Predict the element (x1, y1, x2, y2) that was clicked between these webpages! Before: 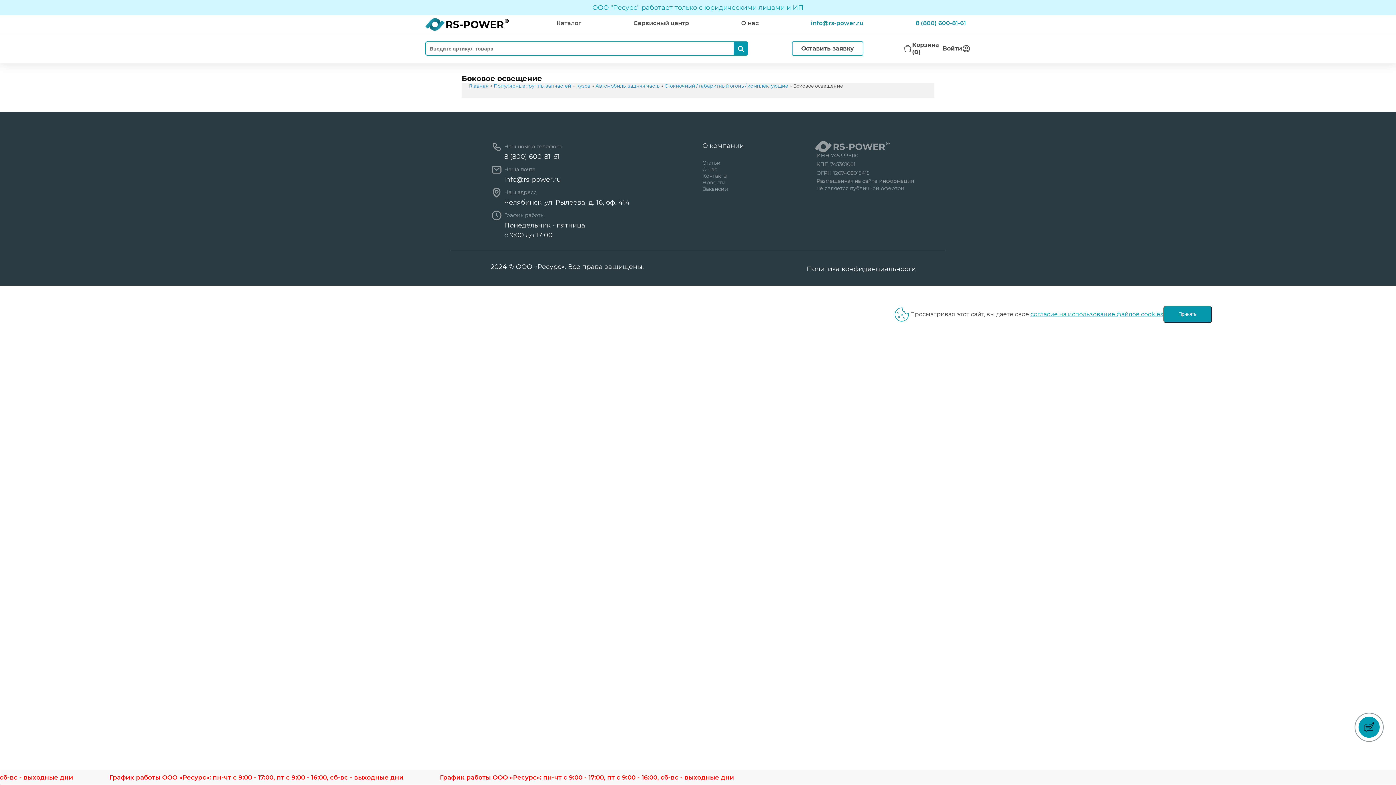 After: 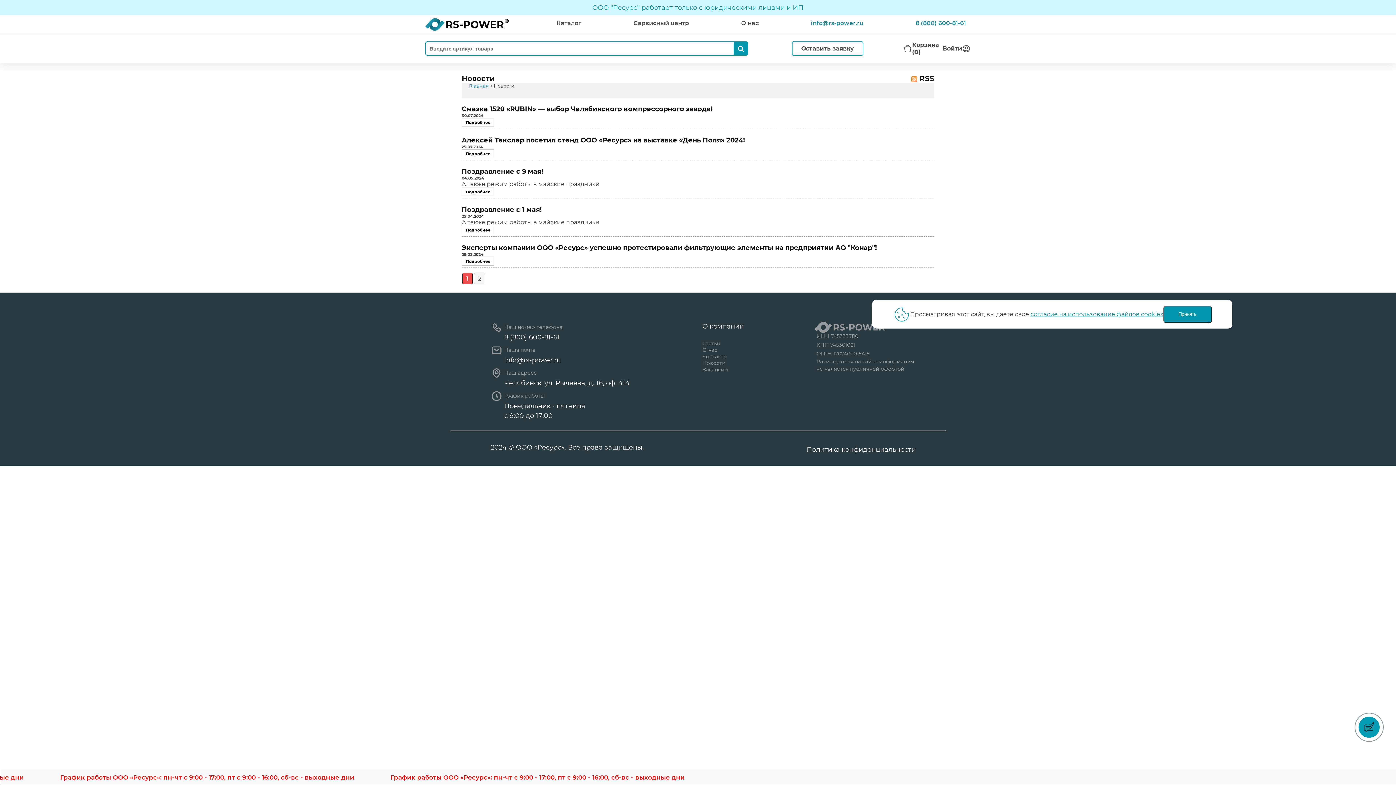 Action: bbox: (702, 179, 725, 185) label: Новости